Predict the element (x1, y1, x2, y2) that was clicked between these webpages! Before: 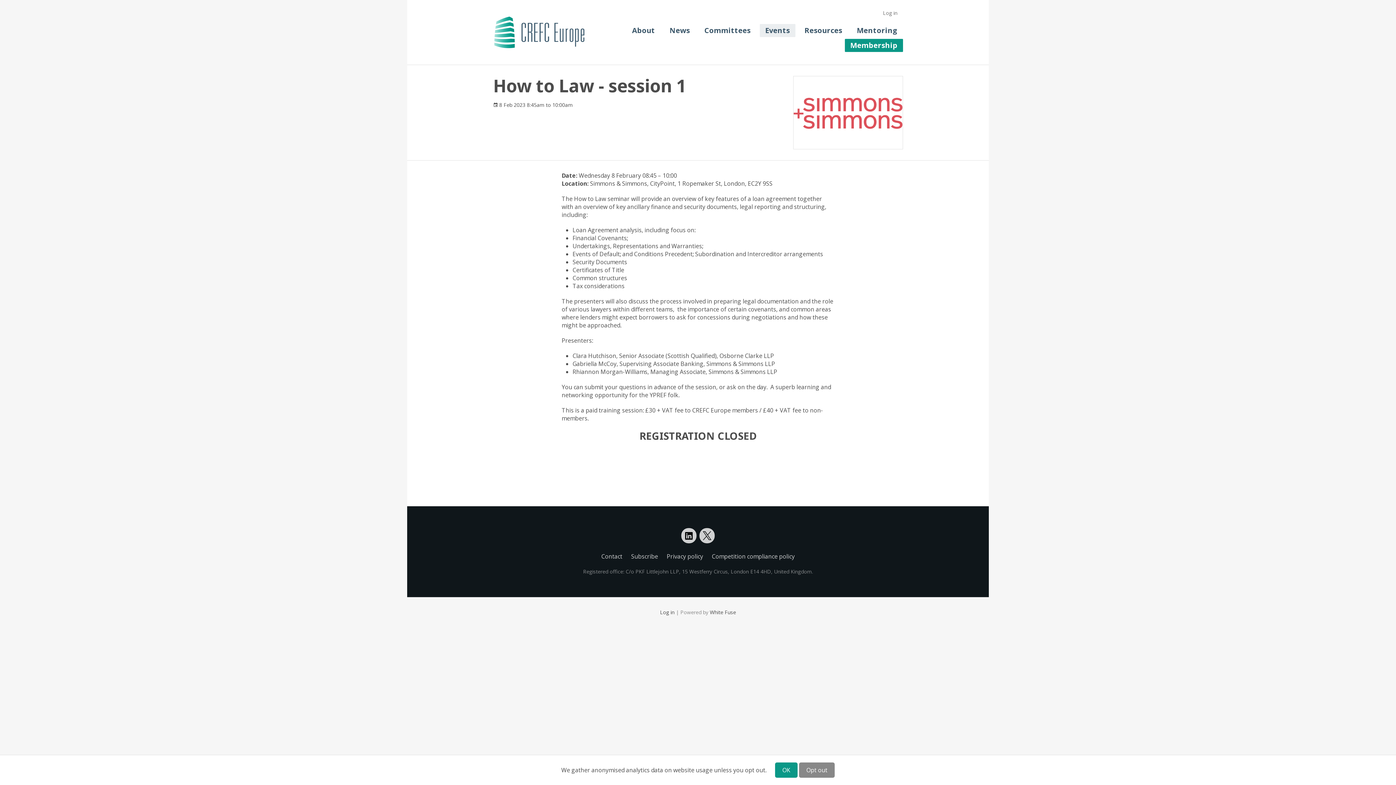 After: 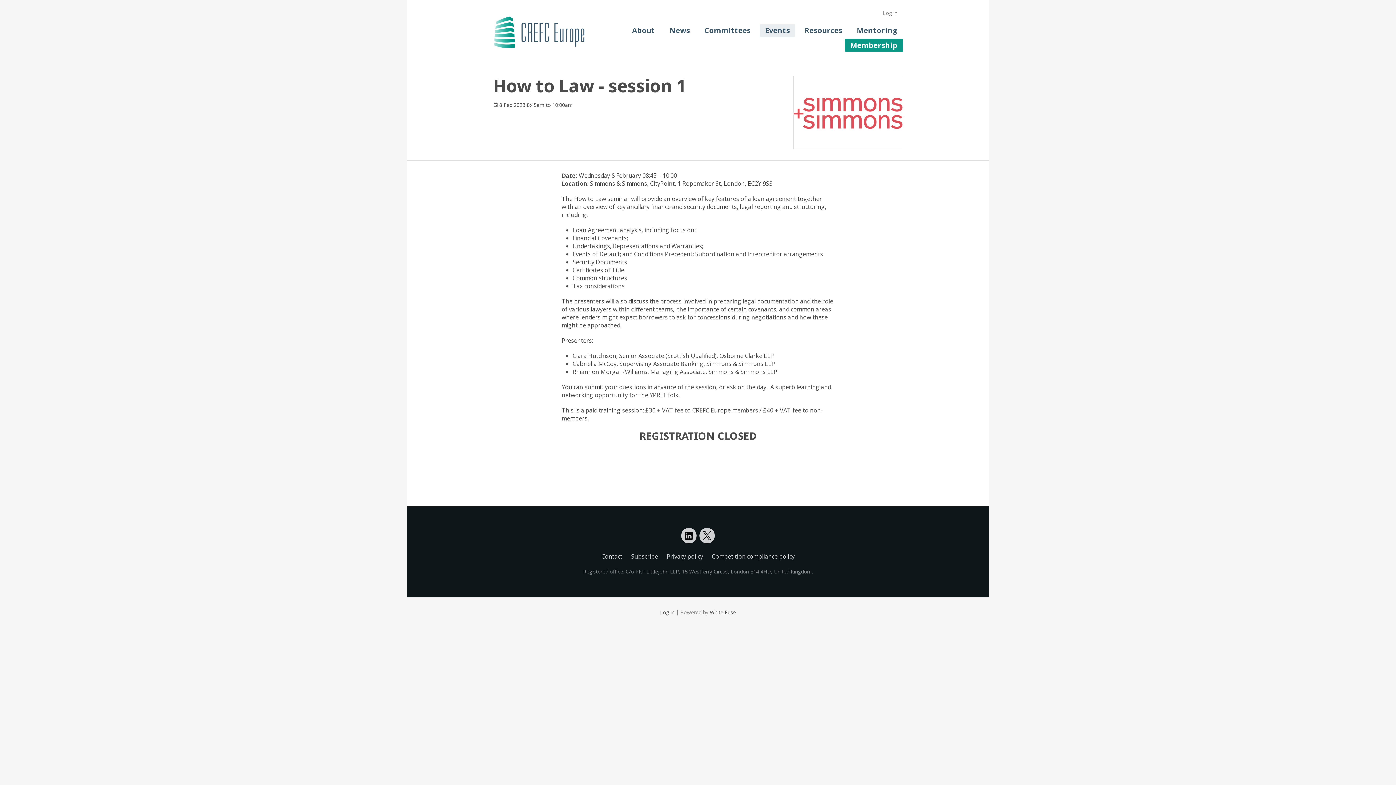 Action: bbox: (799, 762, 834, 778) label: Opt out